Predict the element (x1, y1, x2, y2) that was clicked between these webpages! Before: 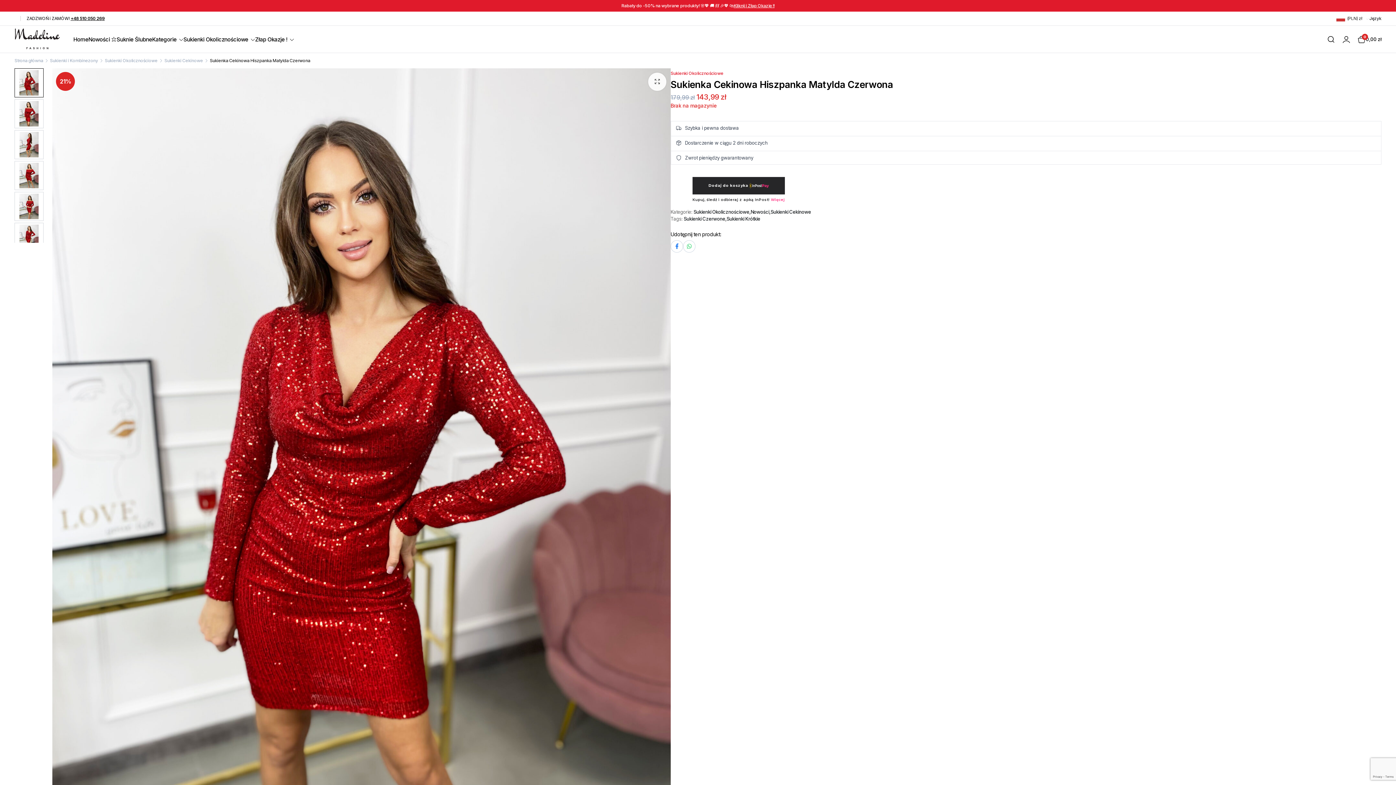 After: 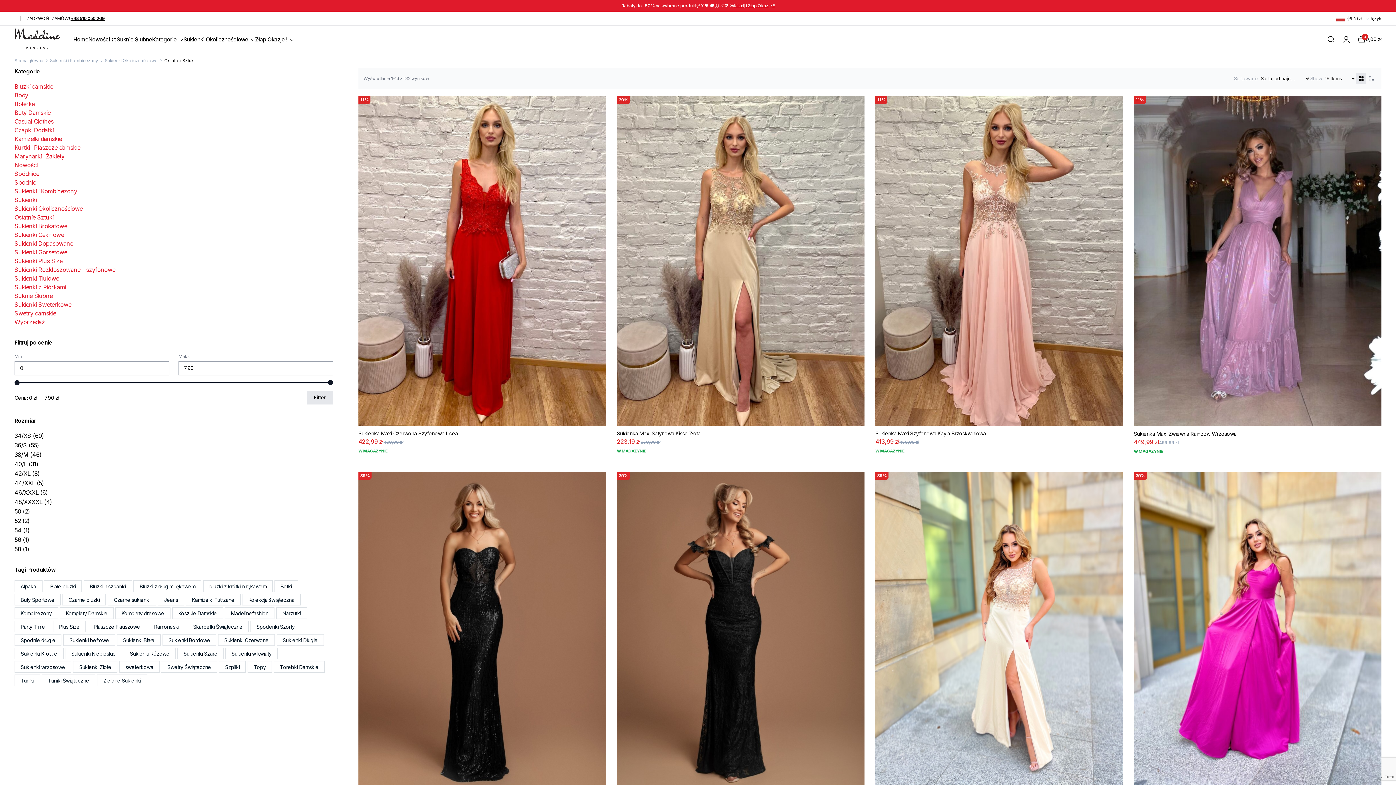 Action: label: Złap Okazje ! bbox: (255, 25, 294, 52)